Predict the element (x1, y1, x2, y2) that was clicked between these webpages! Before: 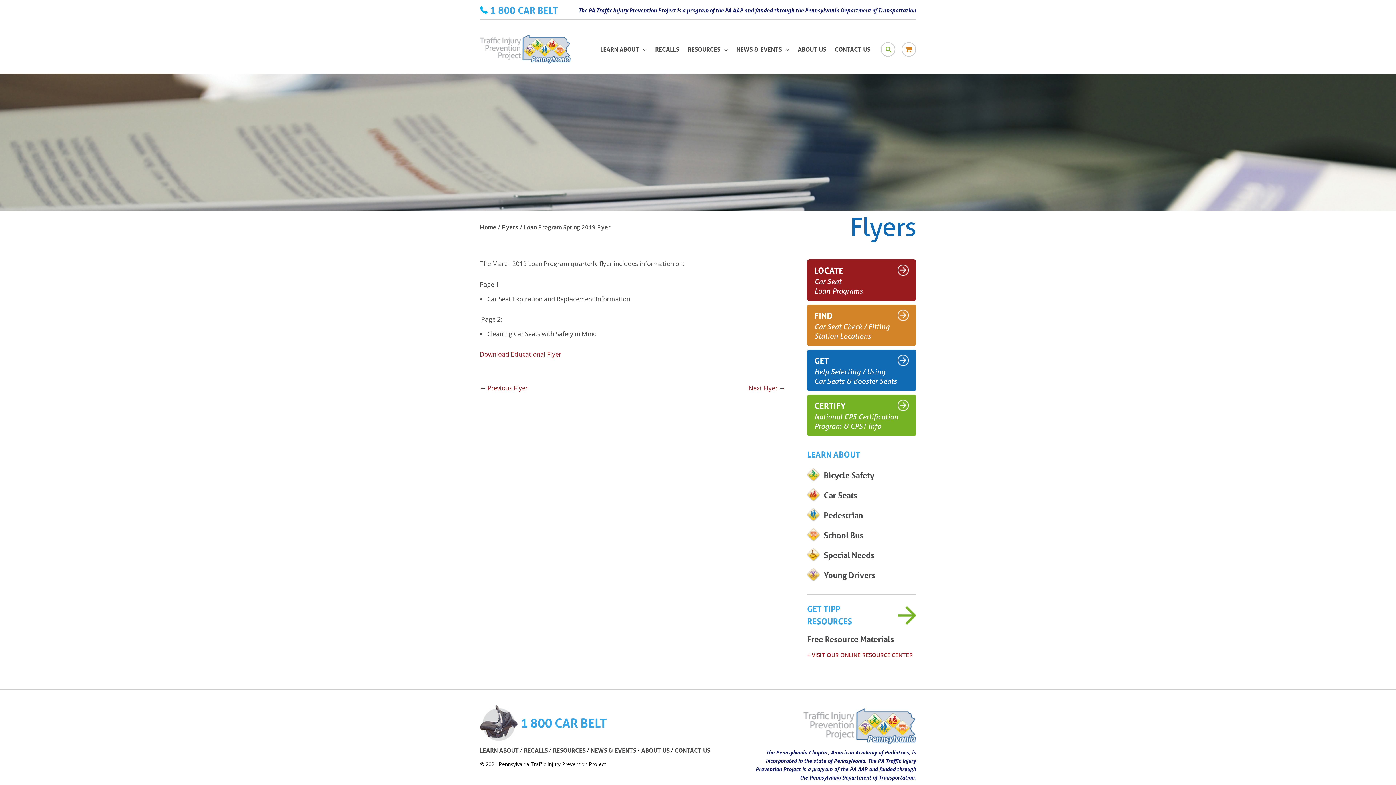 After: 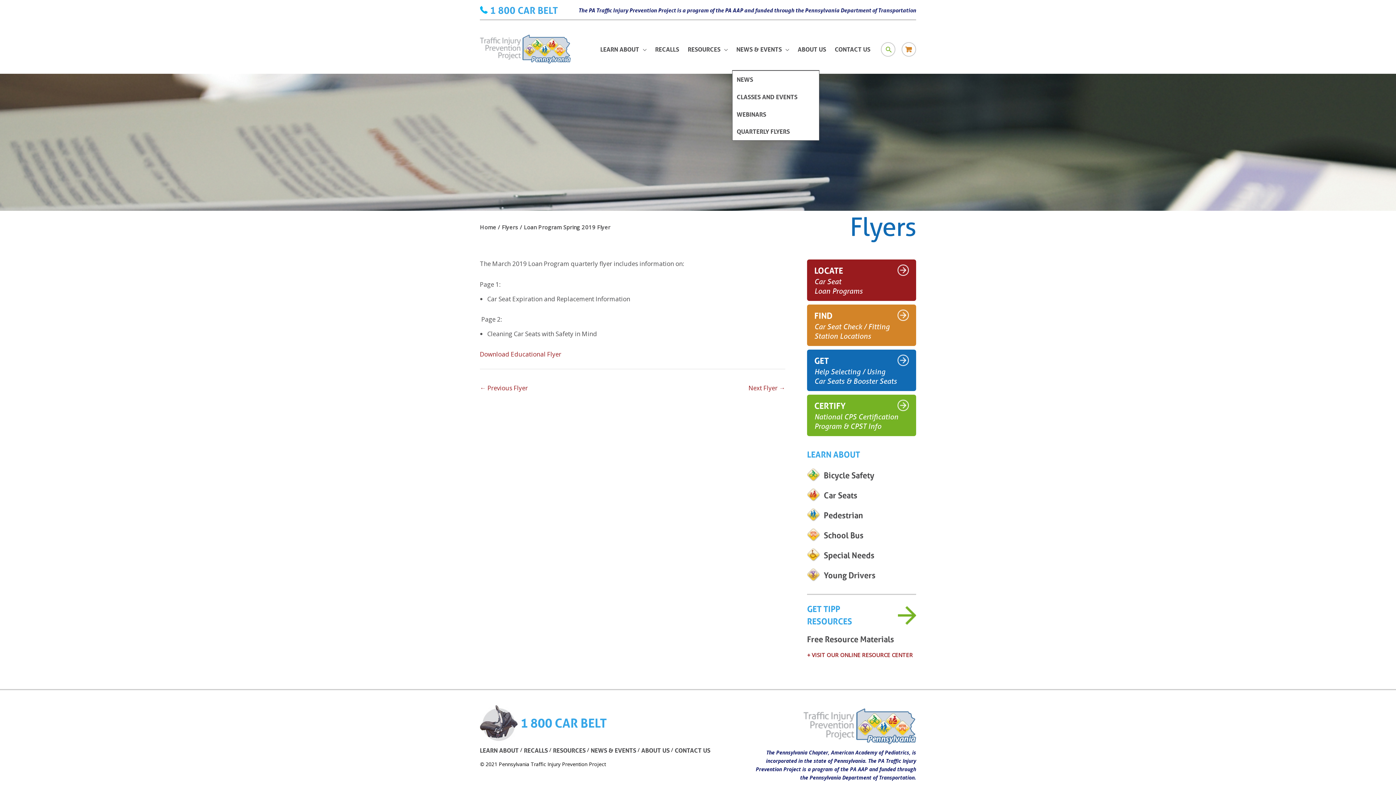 Action: label: NEWS & EVENTS bbox: (732, 28, 793, 70)